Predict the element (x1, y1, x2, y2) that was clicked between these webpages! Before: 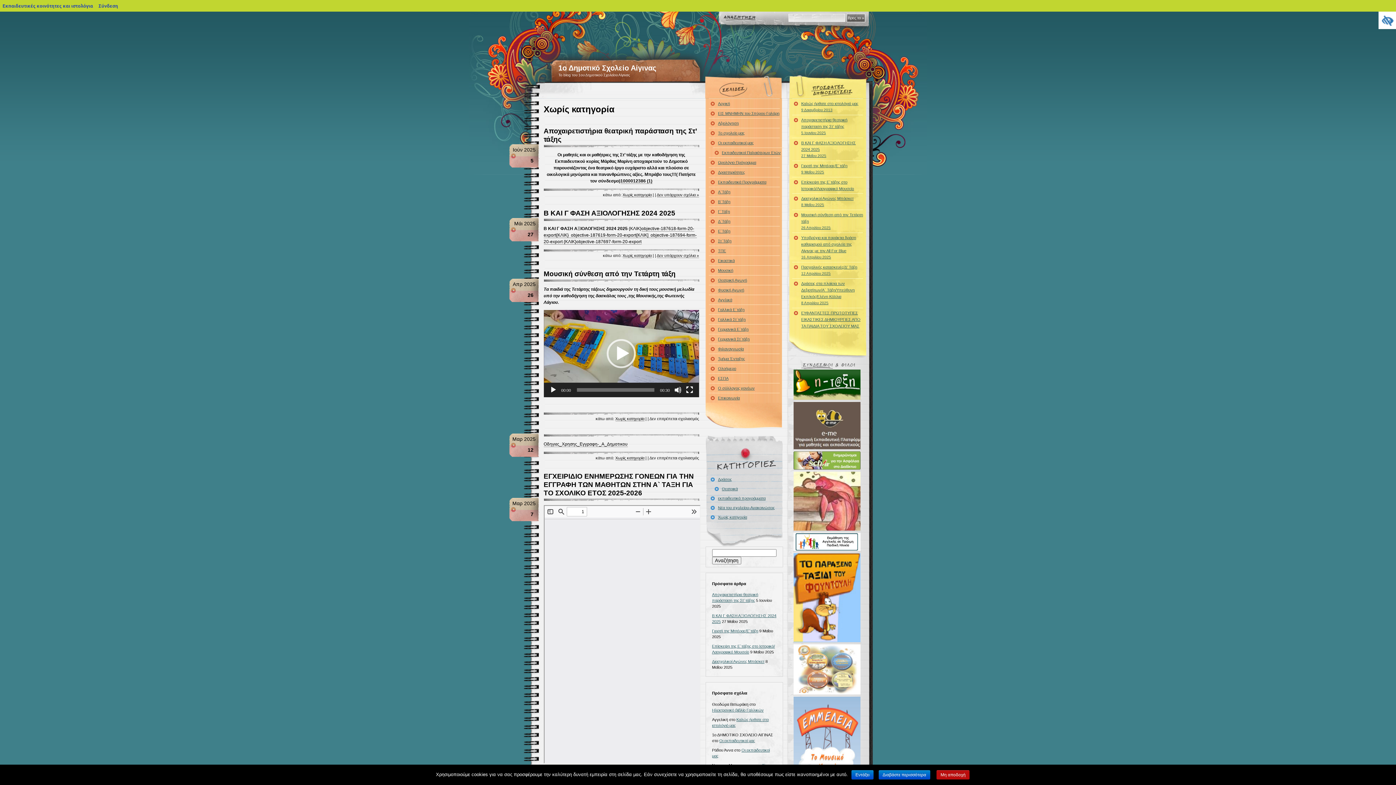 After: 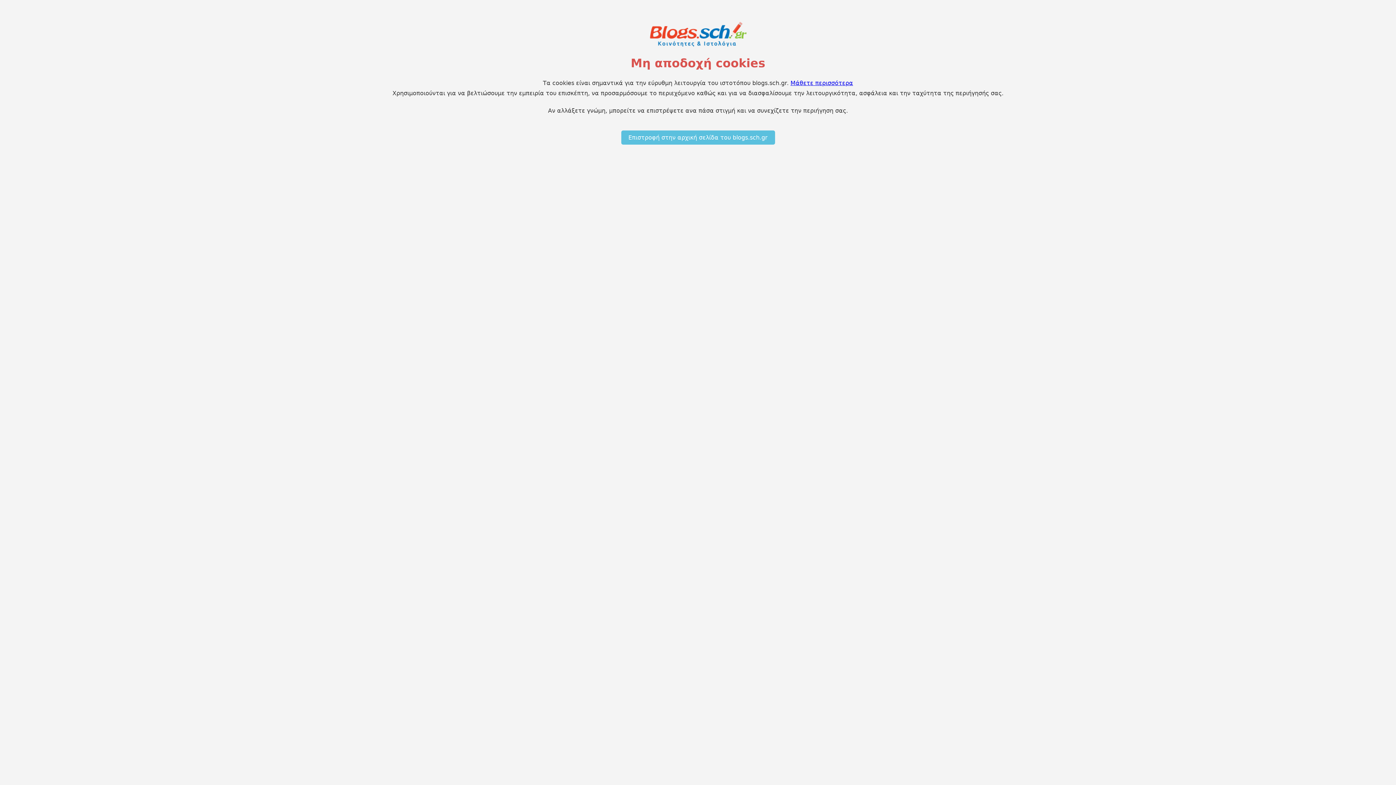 Action: bbox: (936, 770, 969, 780) label: Μη αποδοχή